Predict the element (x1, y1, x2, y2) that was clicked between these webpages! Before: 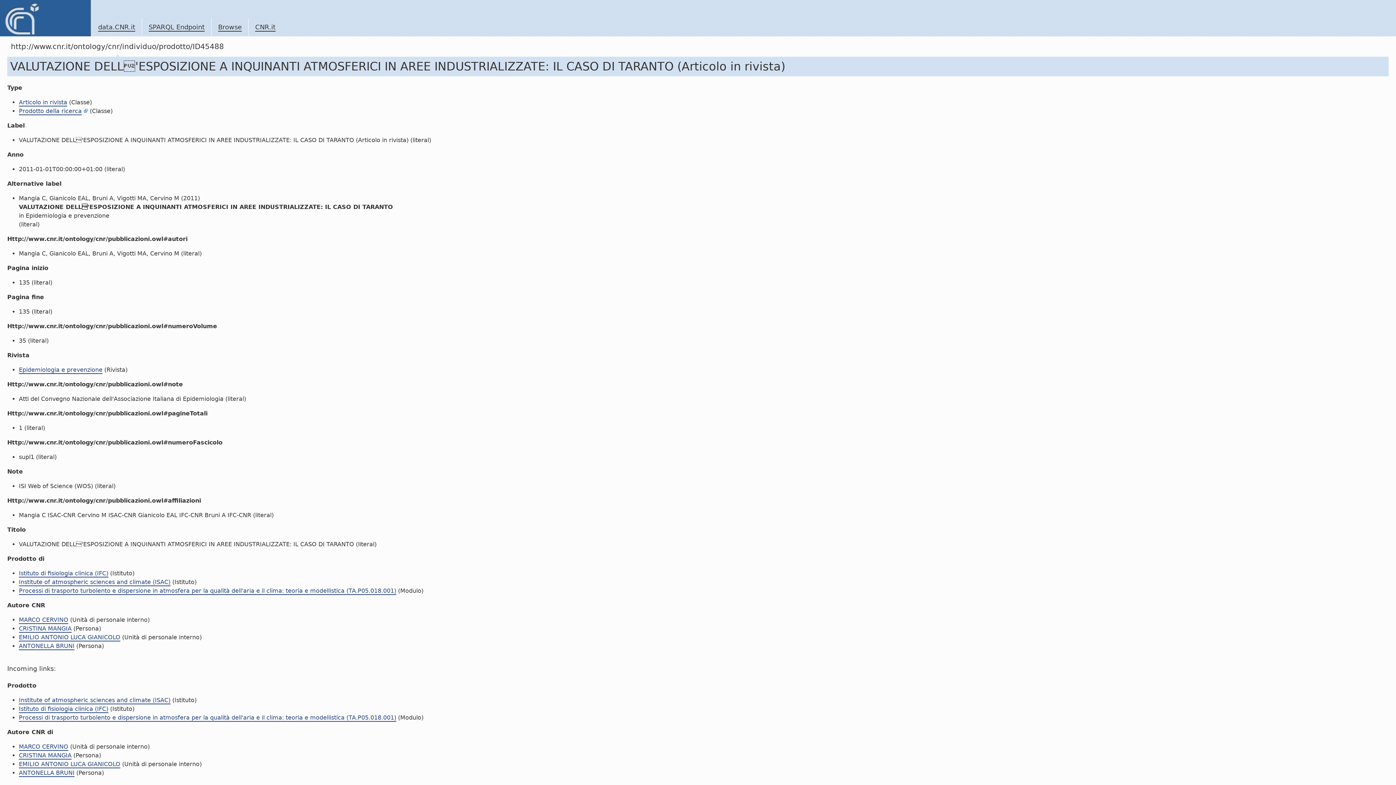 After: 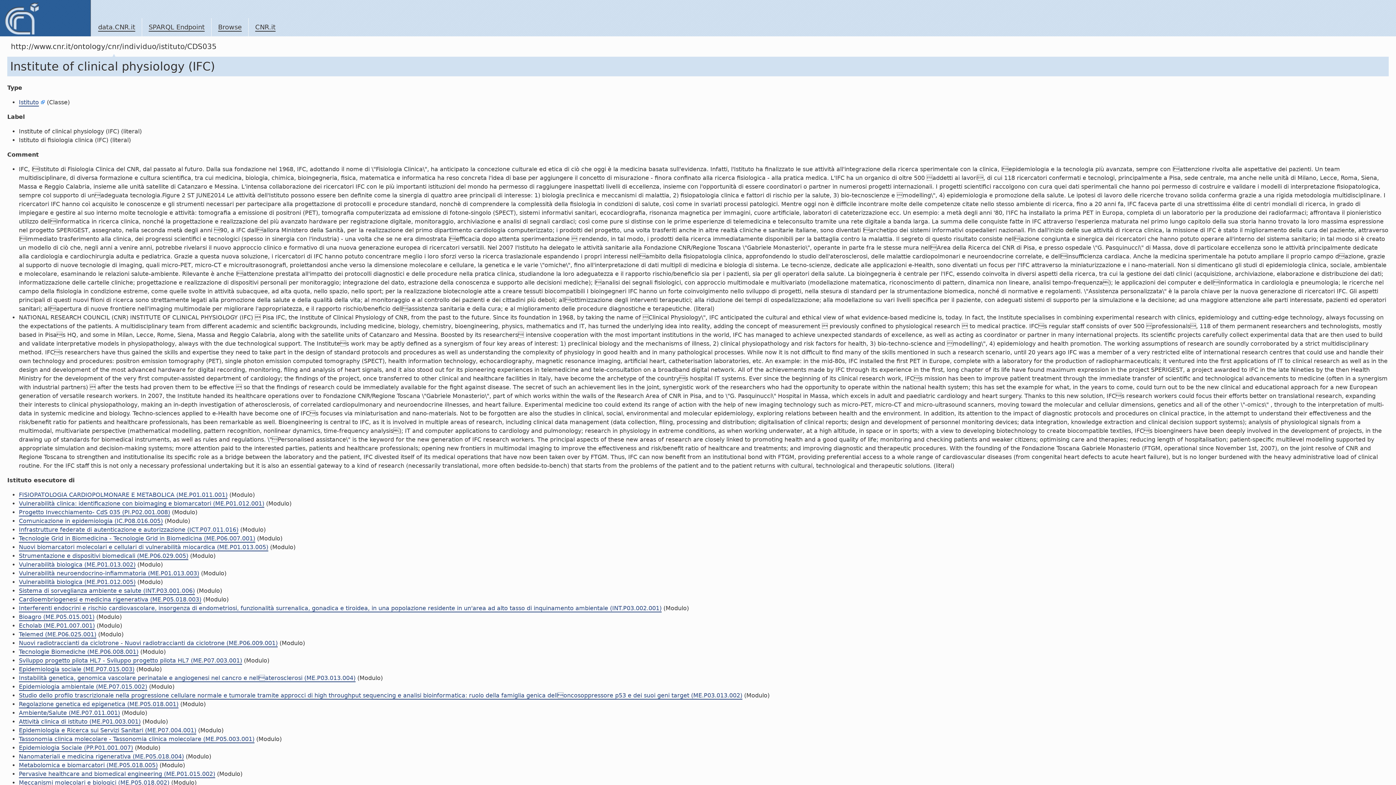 Action: bbox: (18, 705, 108, 713) label: Istituto di fisiologia clinica (IFC)